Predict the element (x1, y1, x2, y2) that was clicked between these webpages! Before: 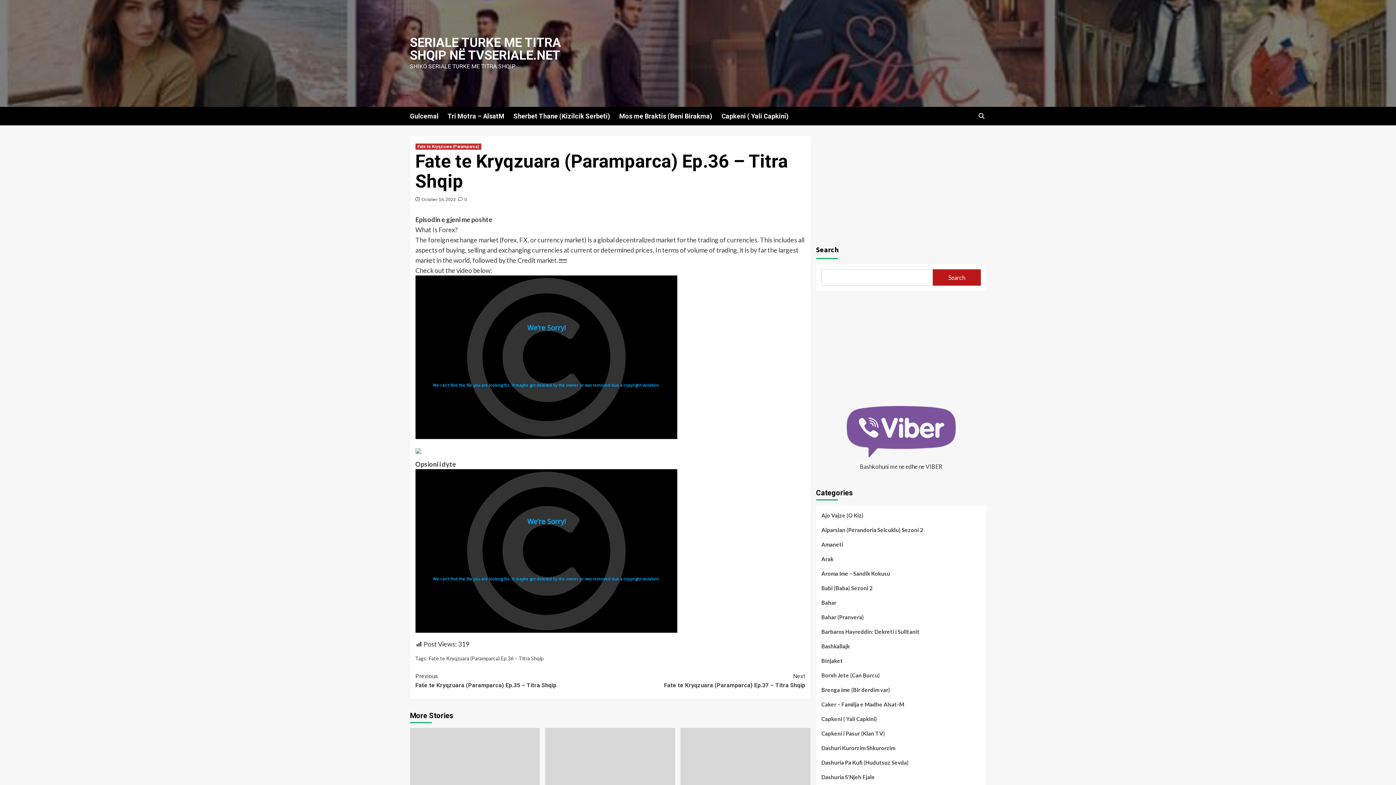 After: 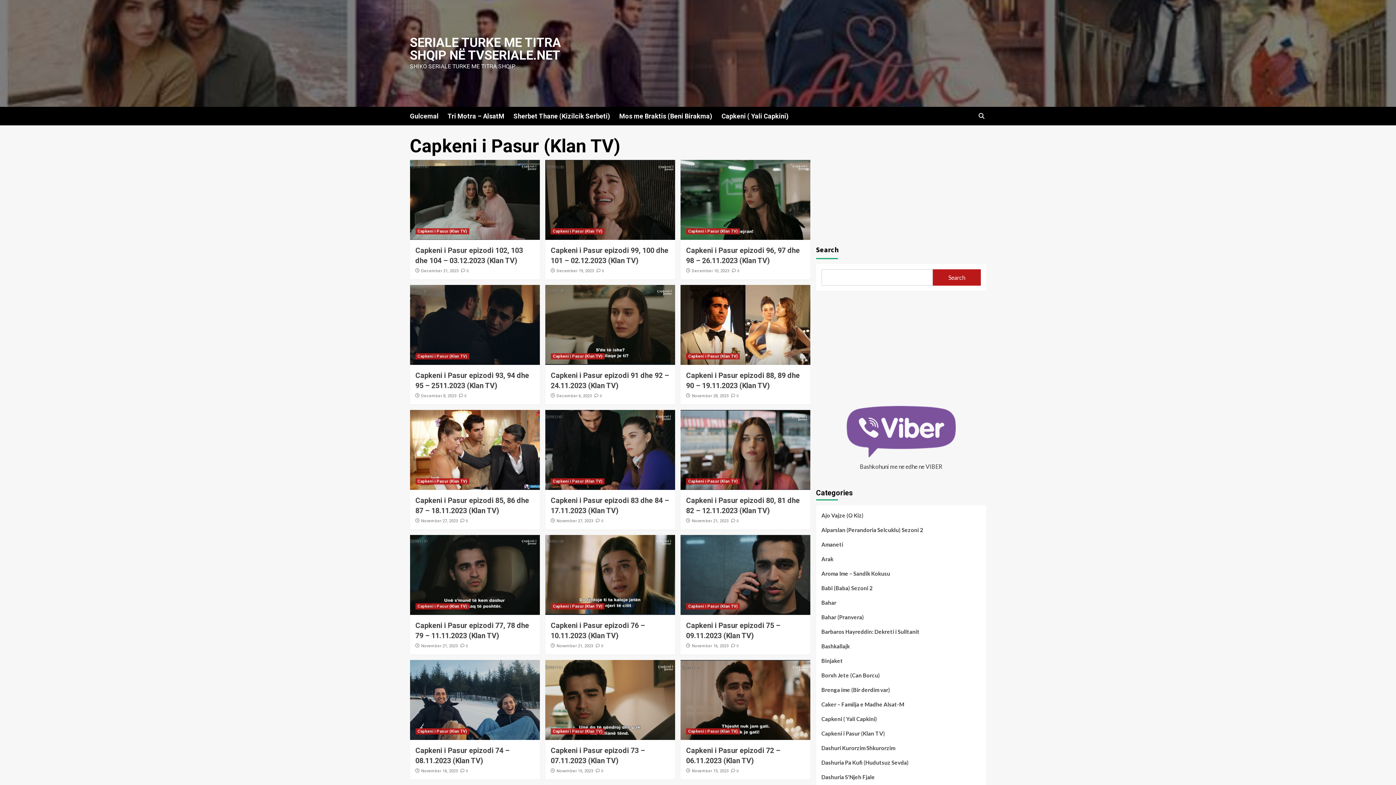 Action: label: Capkeni i Pasur (Klan TV) bbox: (821, 729, 885, 743)